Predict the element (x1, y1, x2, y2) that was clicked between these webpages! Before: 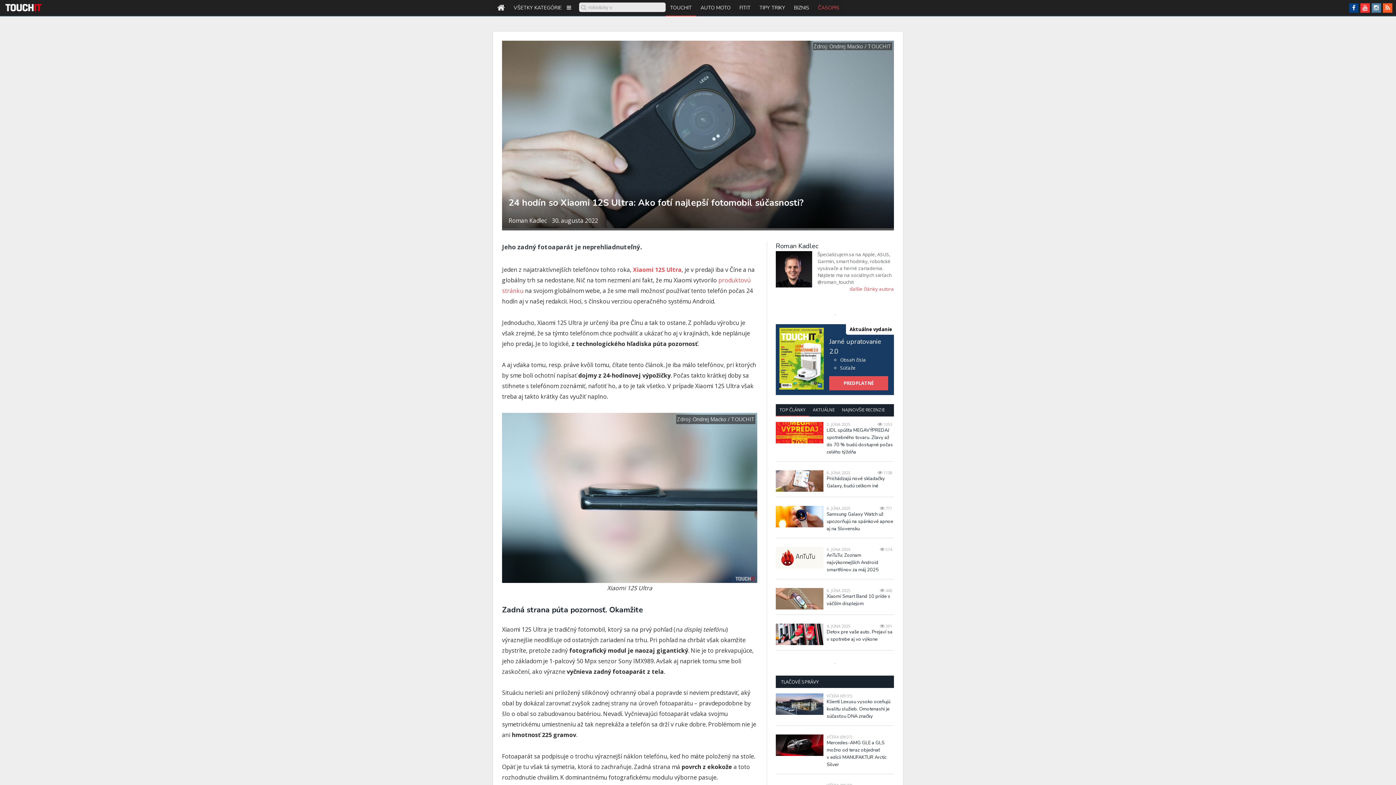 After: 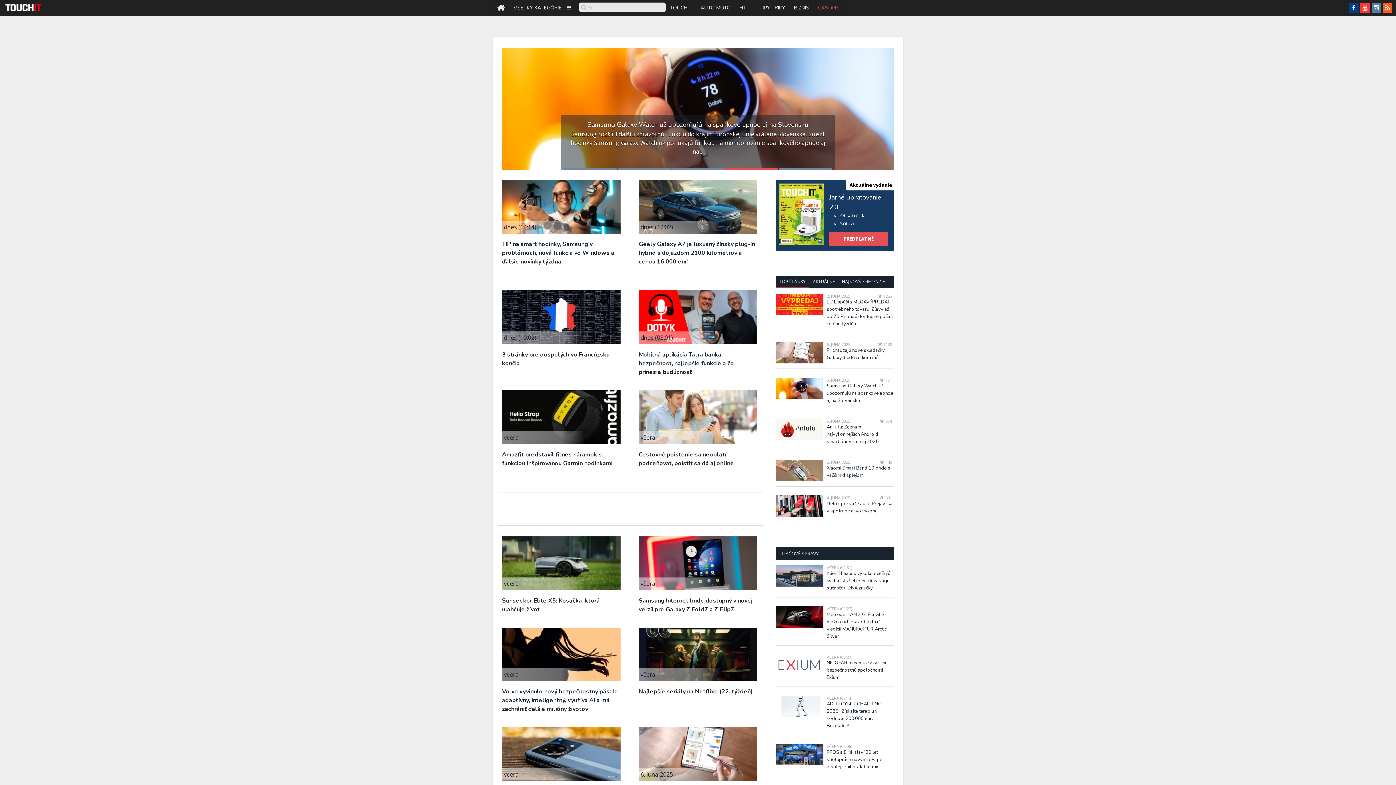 Action: bbox: (0, 1, 41, 9)